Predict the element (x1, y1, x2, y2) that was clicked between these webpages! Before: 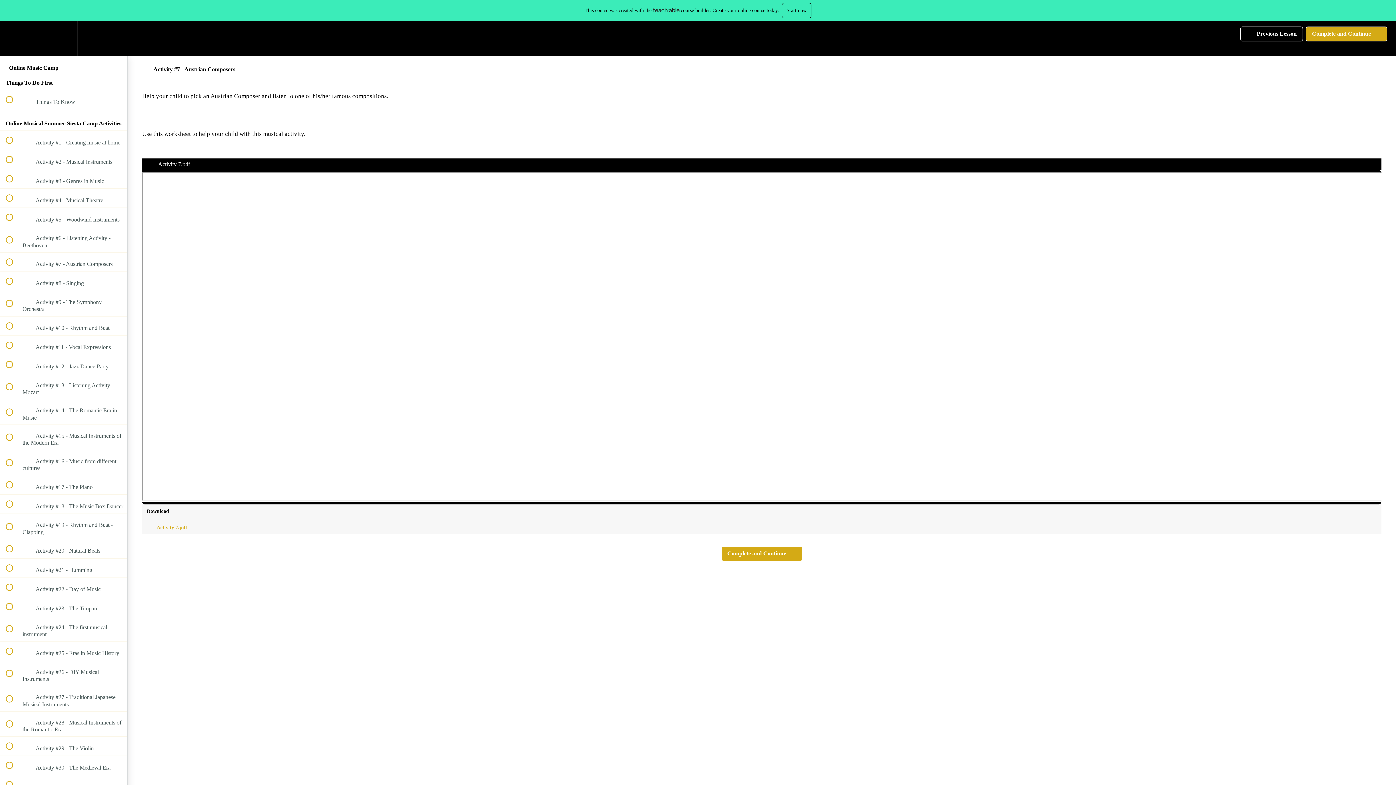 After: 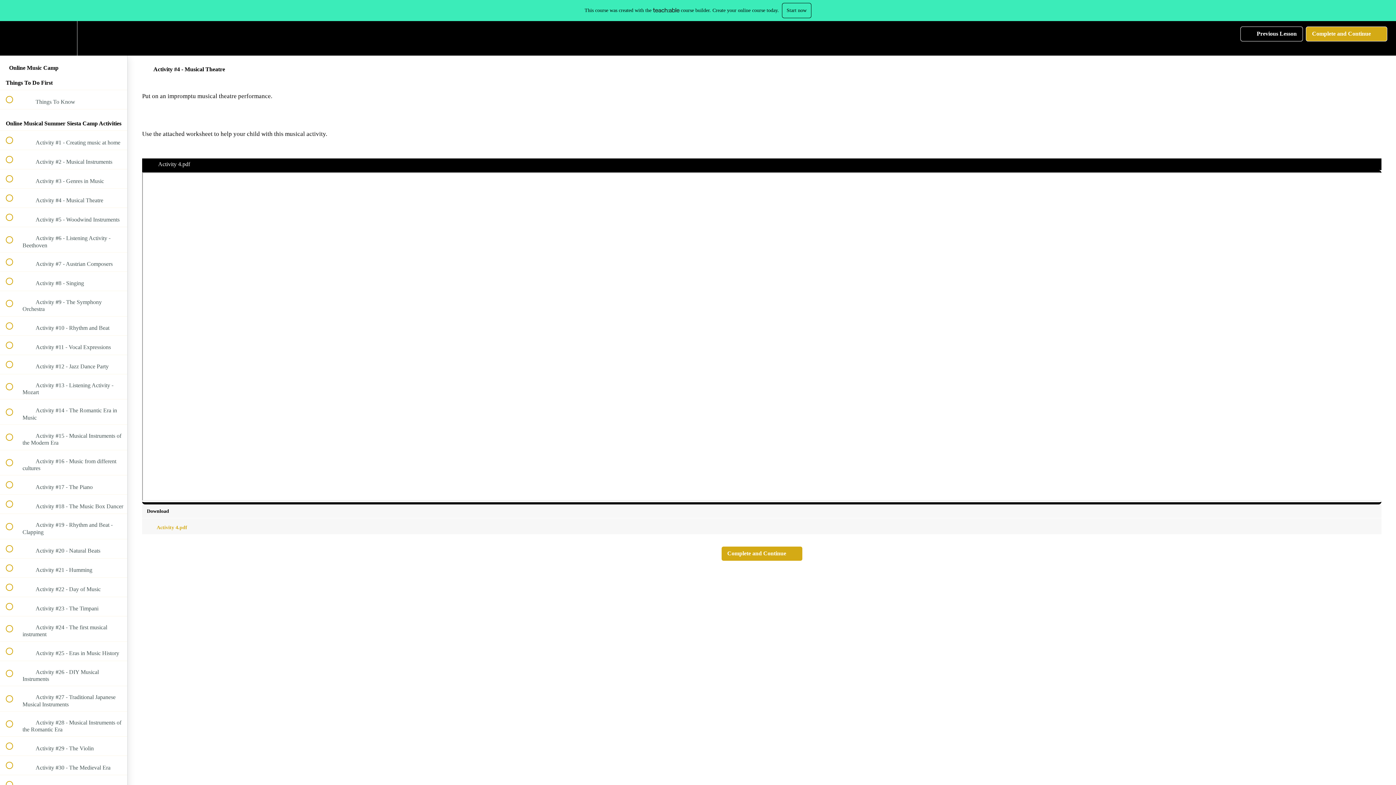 Action: label:  
 Activity #4 - Musical Theatre bbox: (0, 188, 127, 207)